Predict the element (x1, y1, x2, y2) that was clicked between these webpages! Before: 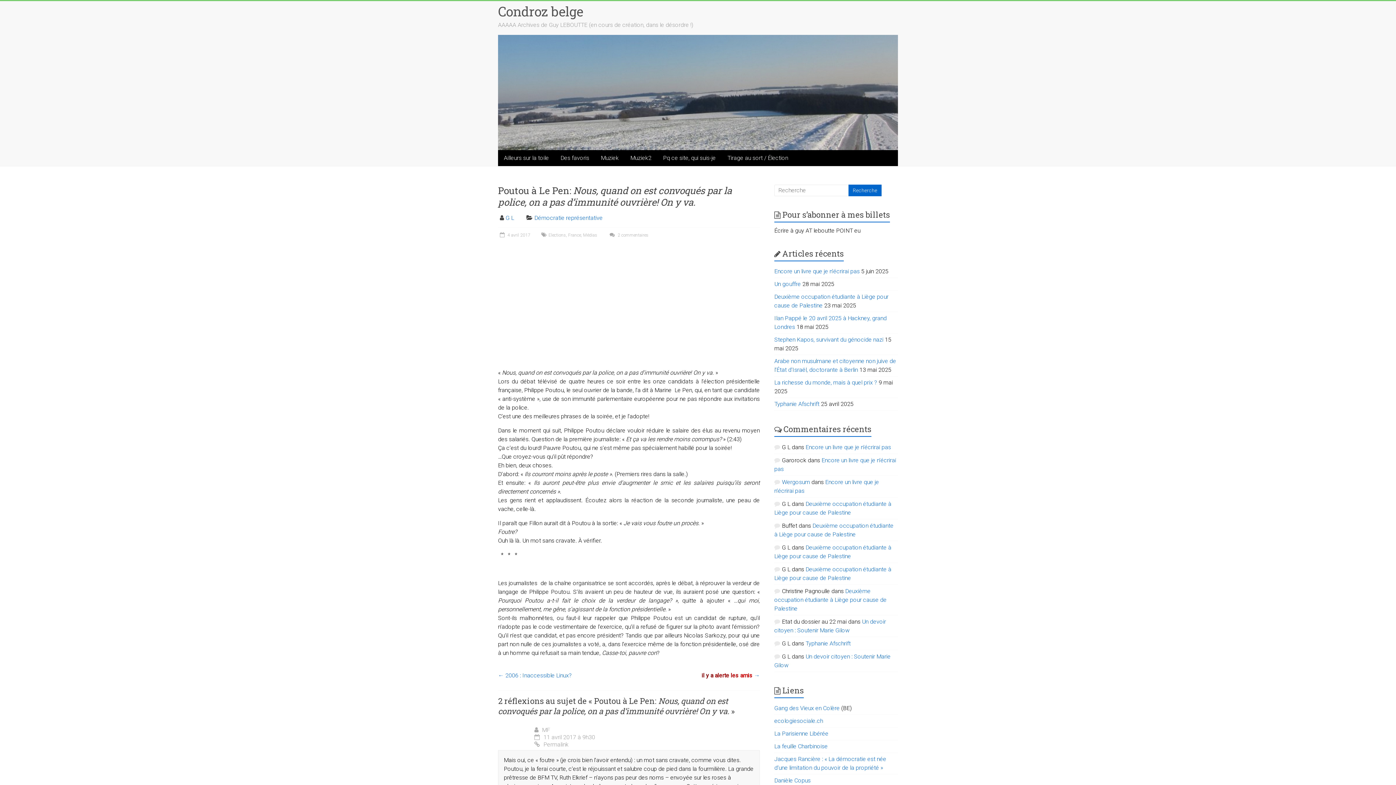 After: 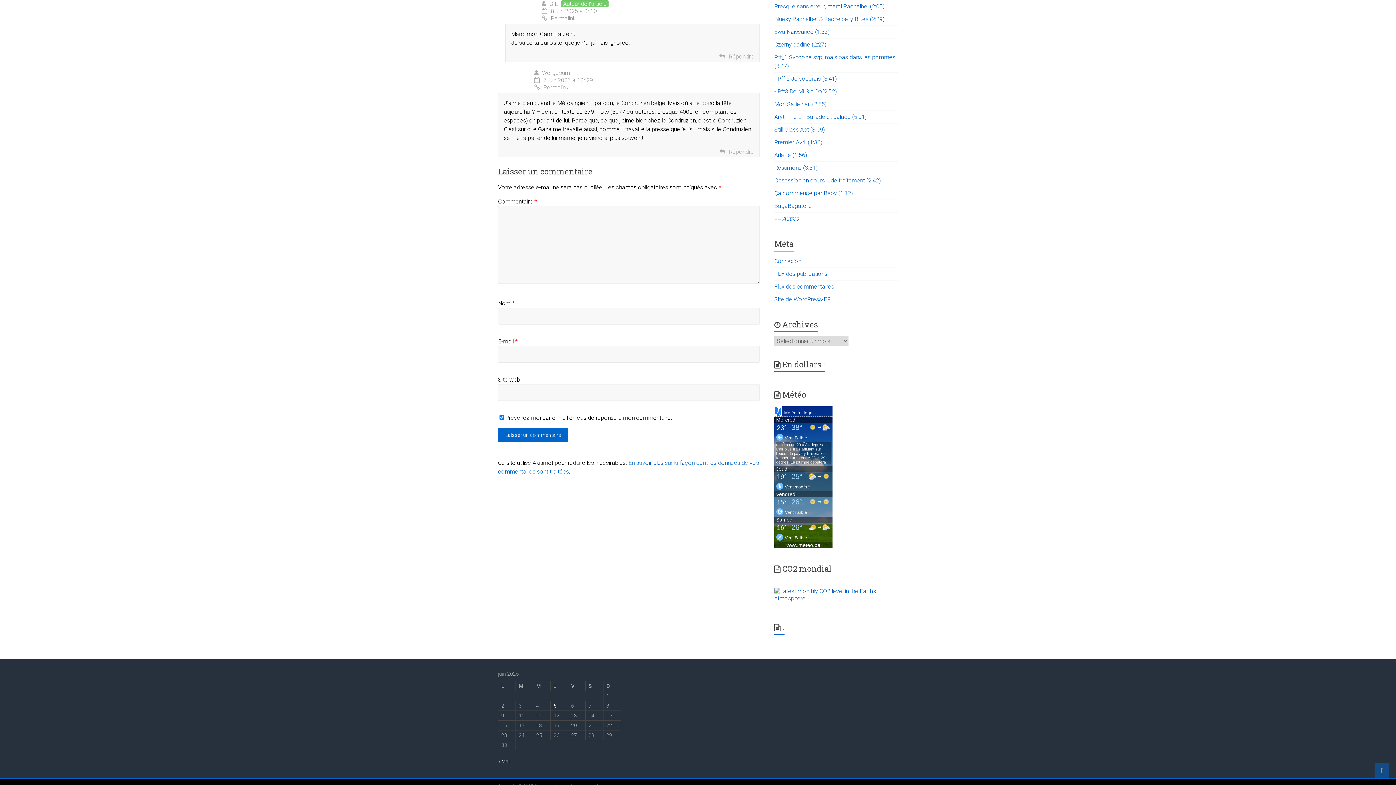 Action: bbox: (805, 443, 891, 450) label: Encore un livre que je n’écrirai pas